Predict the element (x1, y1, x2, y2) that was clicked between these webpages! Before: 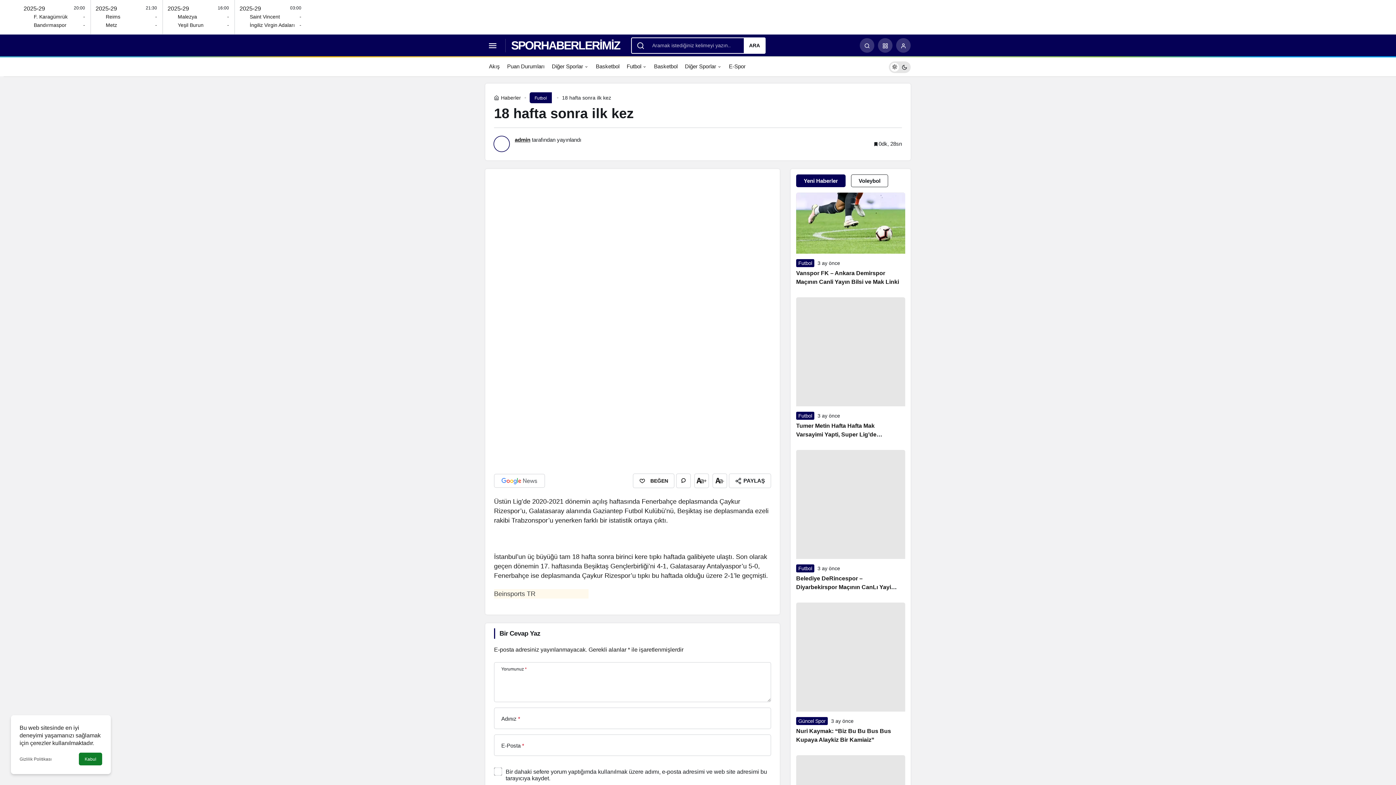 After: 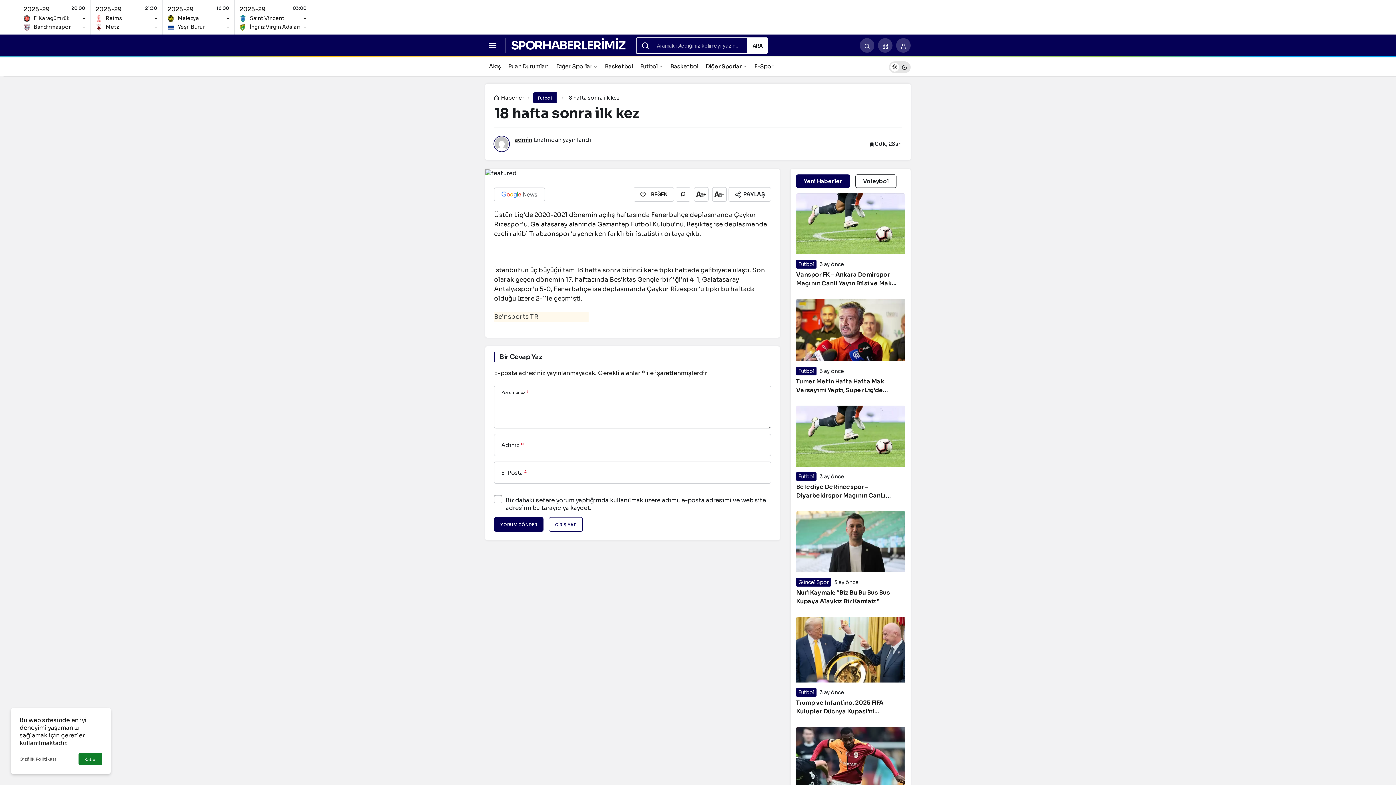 Action: bbox: (694, 473, 709, 488) label: +